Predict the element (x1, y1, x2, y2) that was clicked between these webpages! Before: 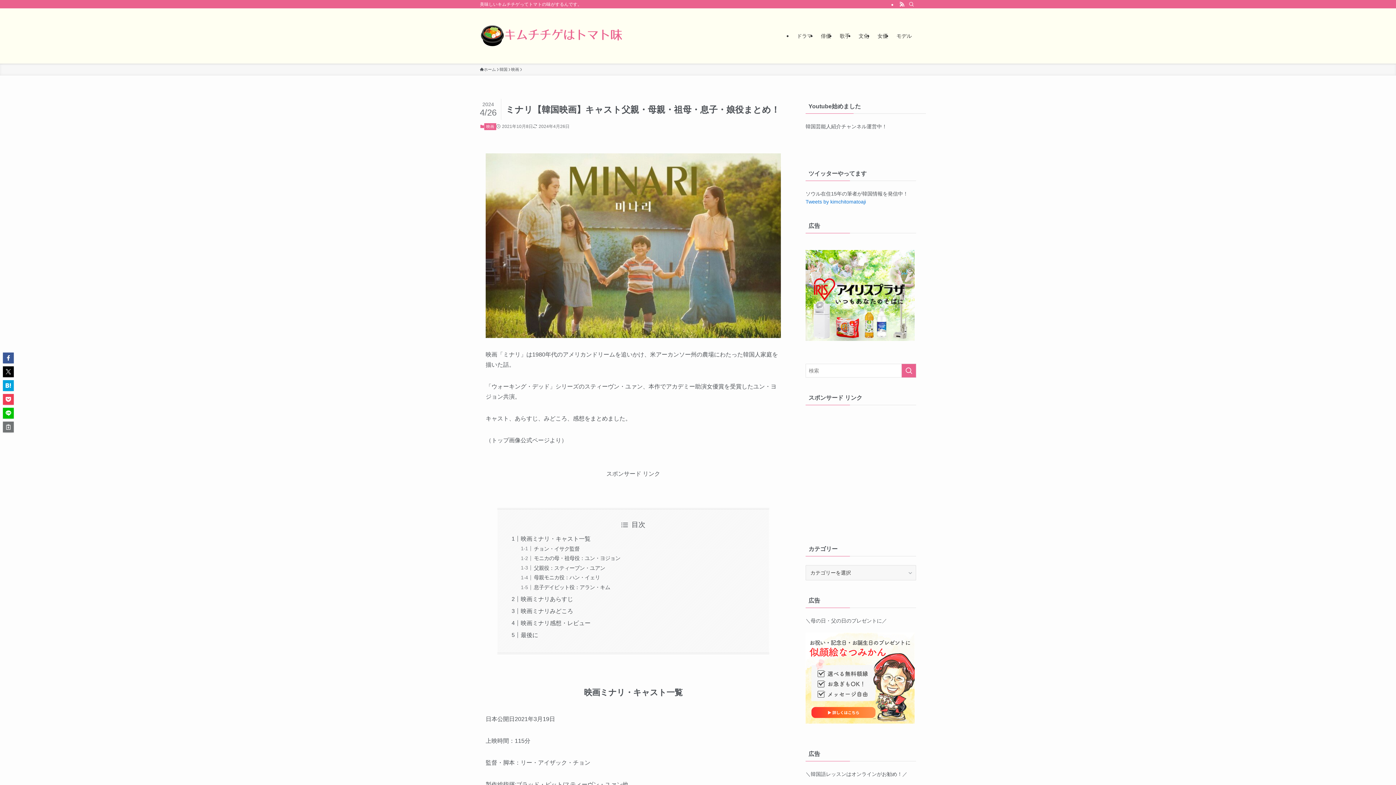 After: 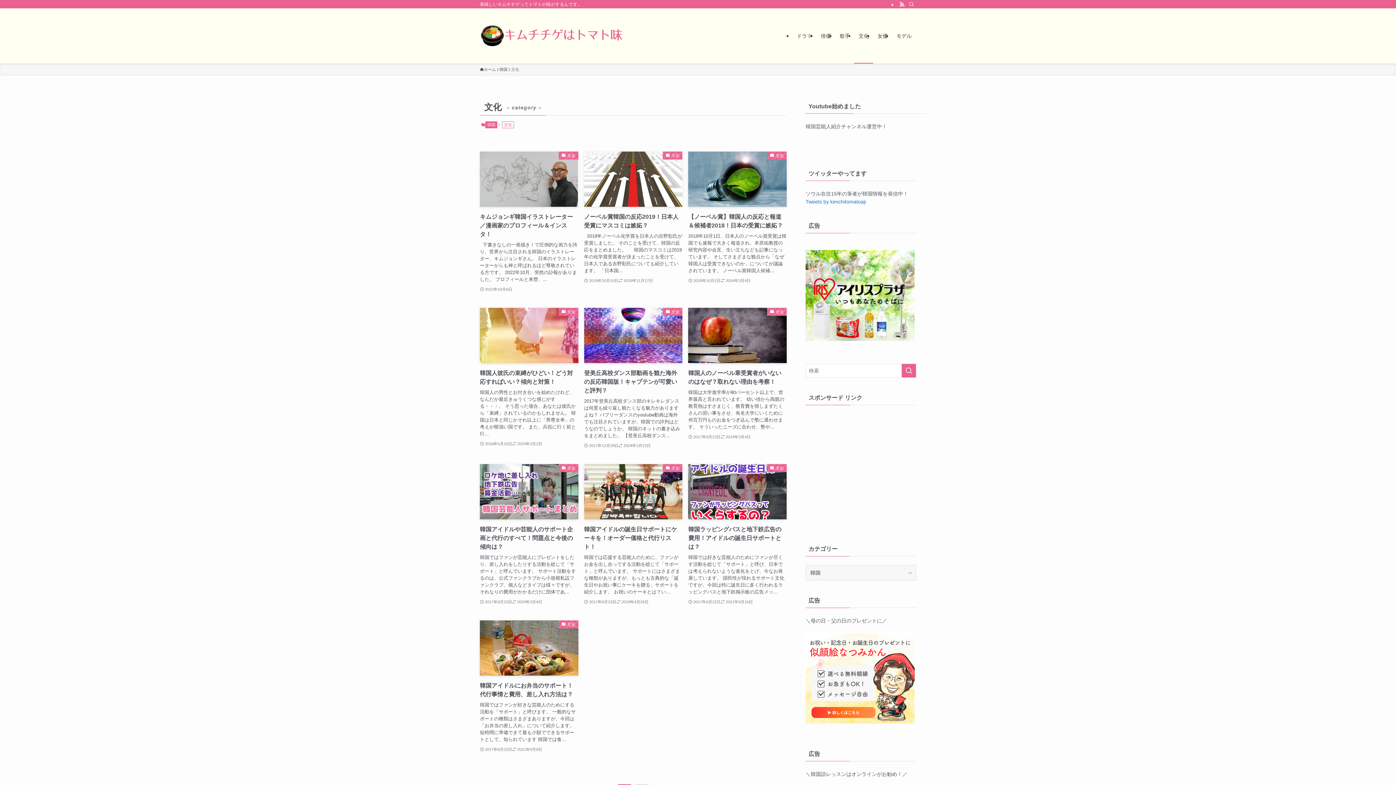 Action: label: 文化 bbox: (854, 8, 873, 63)